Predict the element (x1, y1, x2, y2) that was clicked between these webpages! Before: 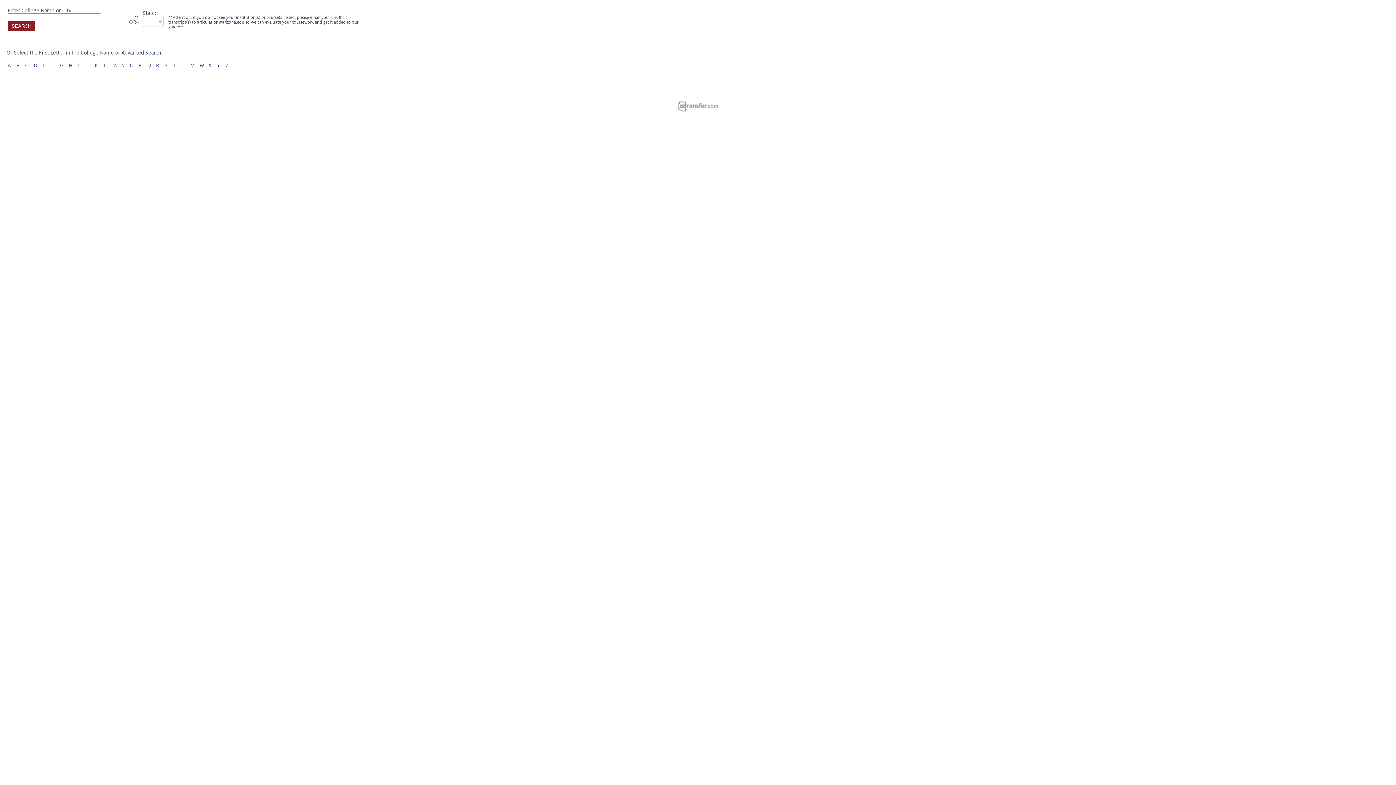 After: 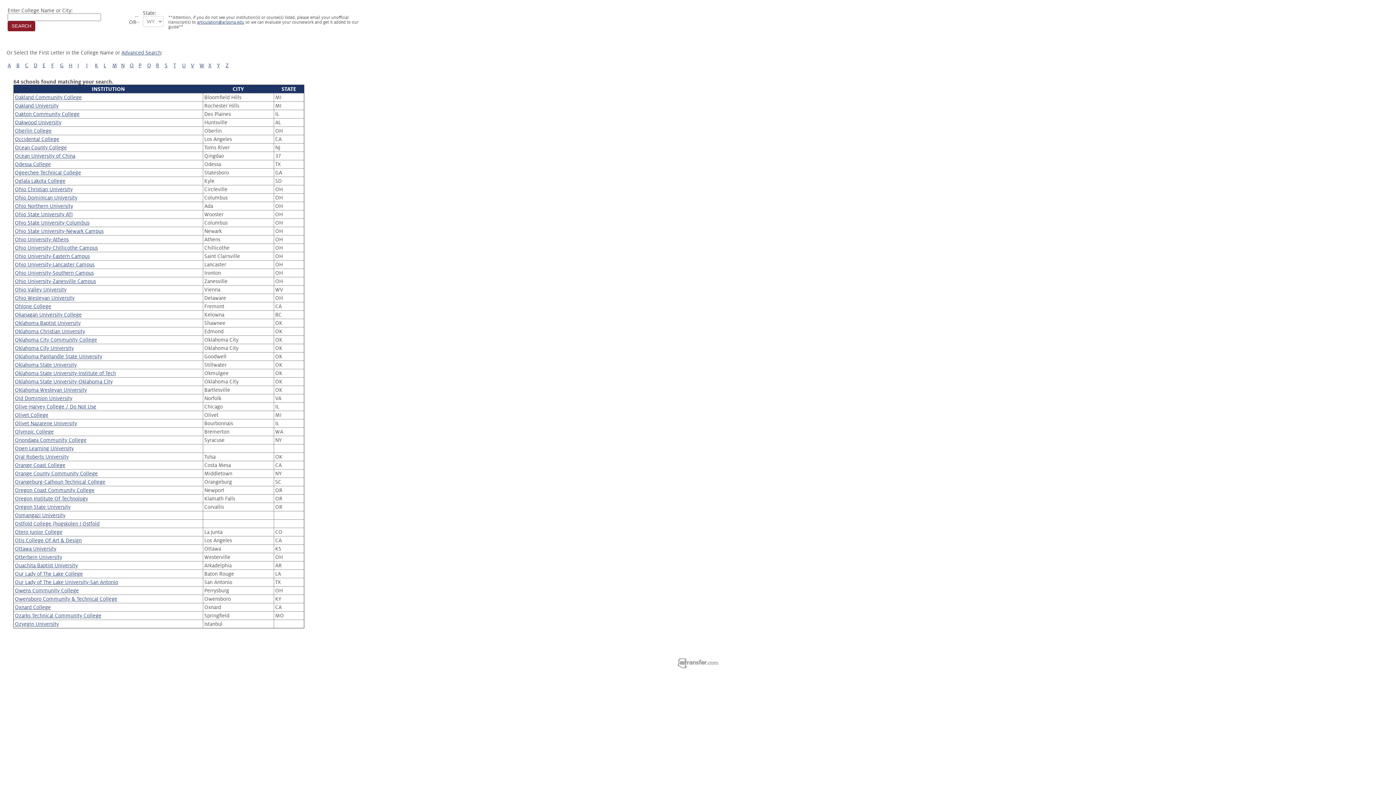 Action: label: O bbox: (129, 62, 133, 68)